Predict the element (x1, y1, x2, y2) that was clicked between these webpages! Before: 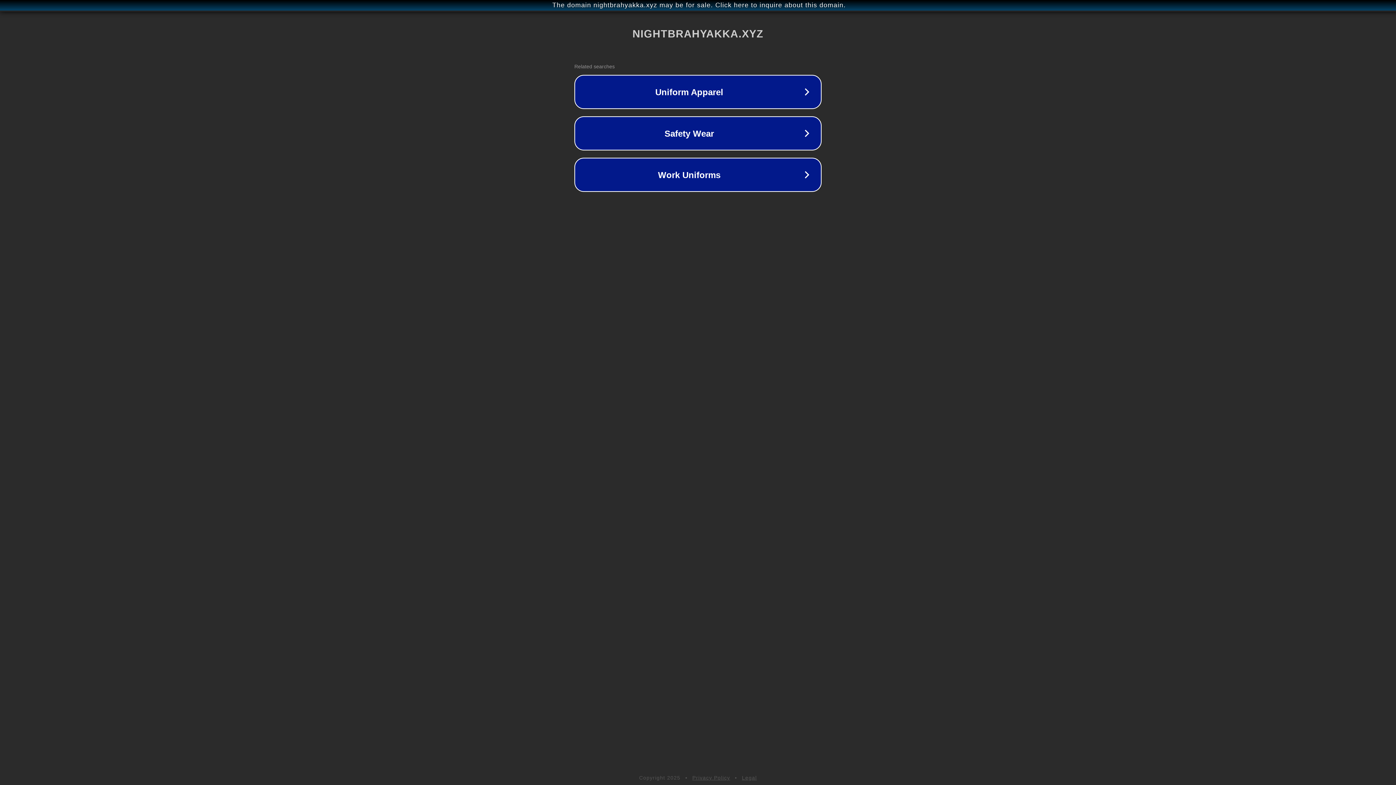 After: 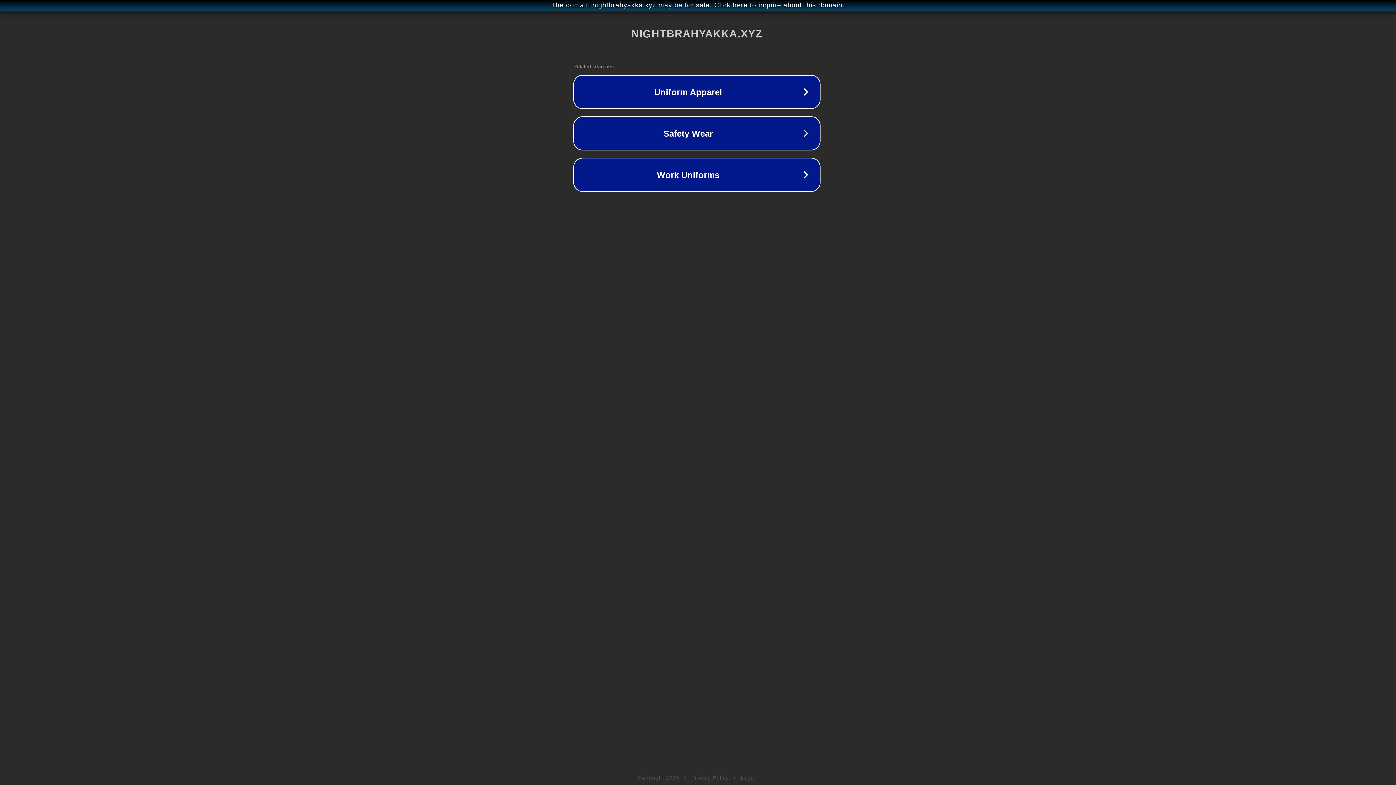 Action: bbox: (1, 1, 1397, 9) label: The domain nightbrahyakka.xyz may be for sale. Click here to inquire about this domain.